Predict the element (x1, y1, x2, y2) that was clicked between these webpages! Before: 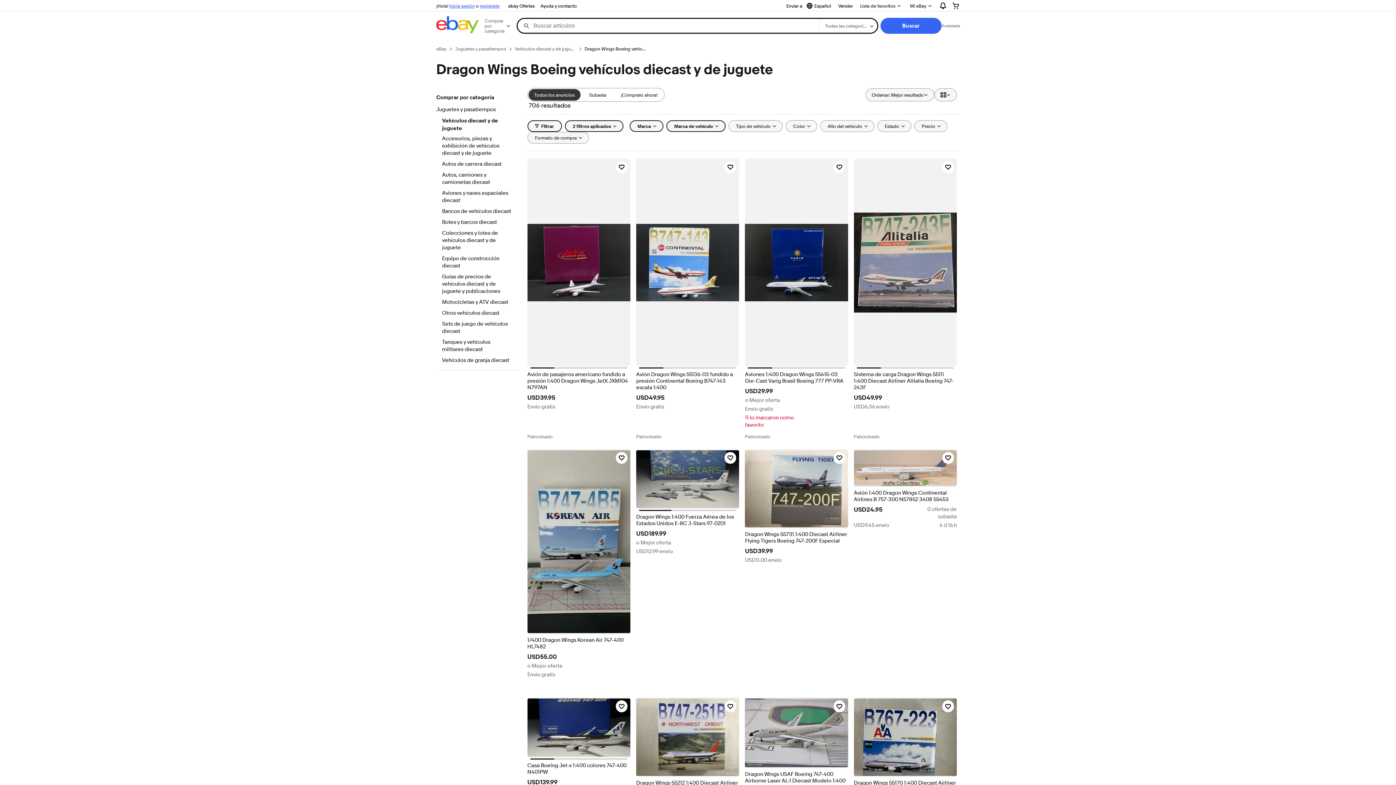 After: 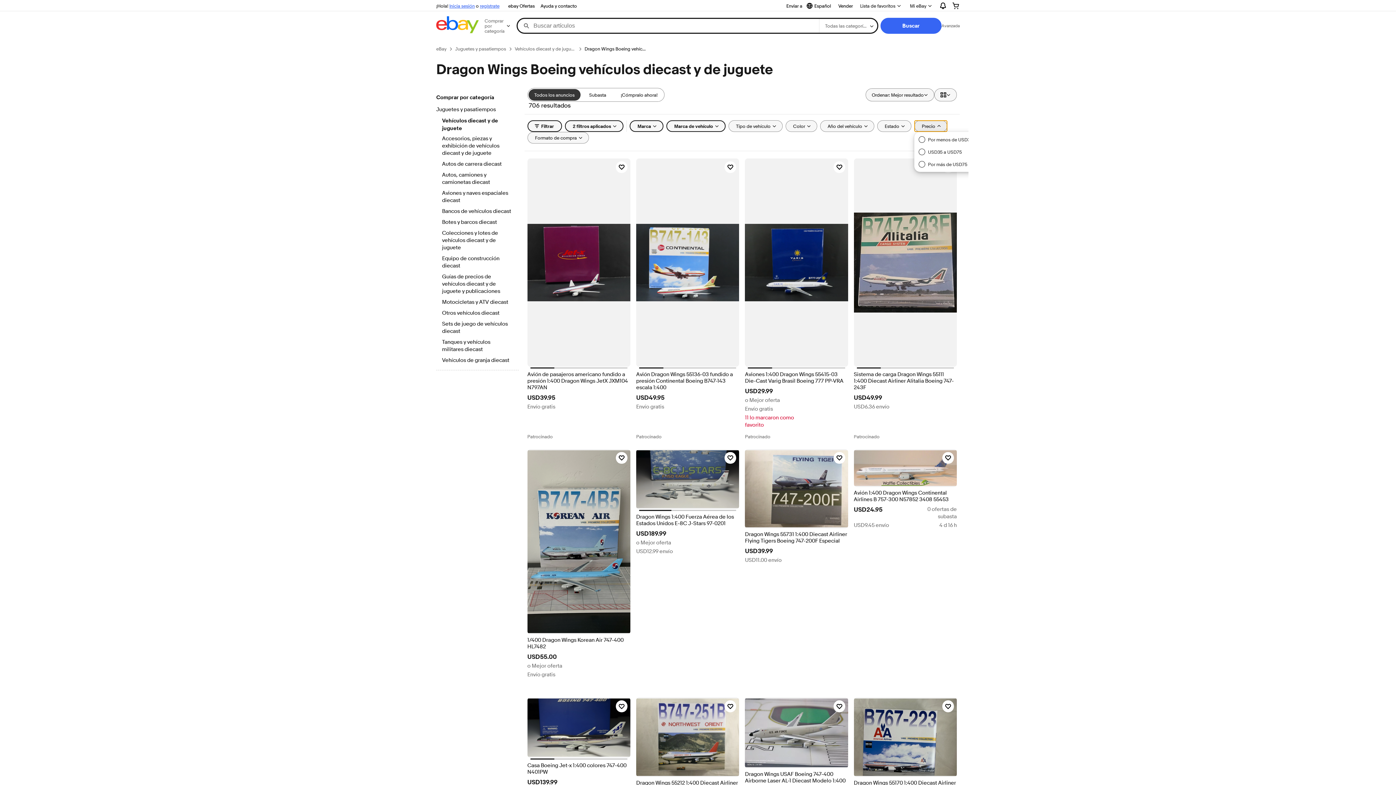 Action: bbox: (914, 120, 947, 132) label: Precio